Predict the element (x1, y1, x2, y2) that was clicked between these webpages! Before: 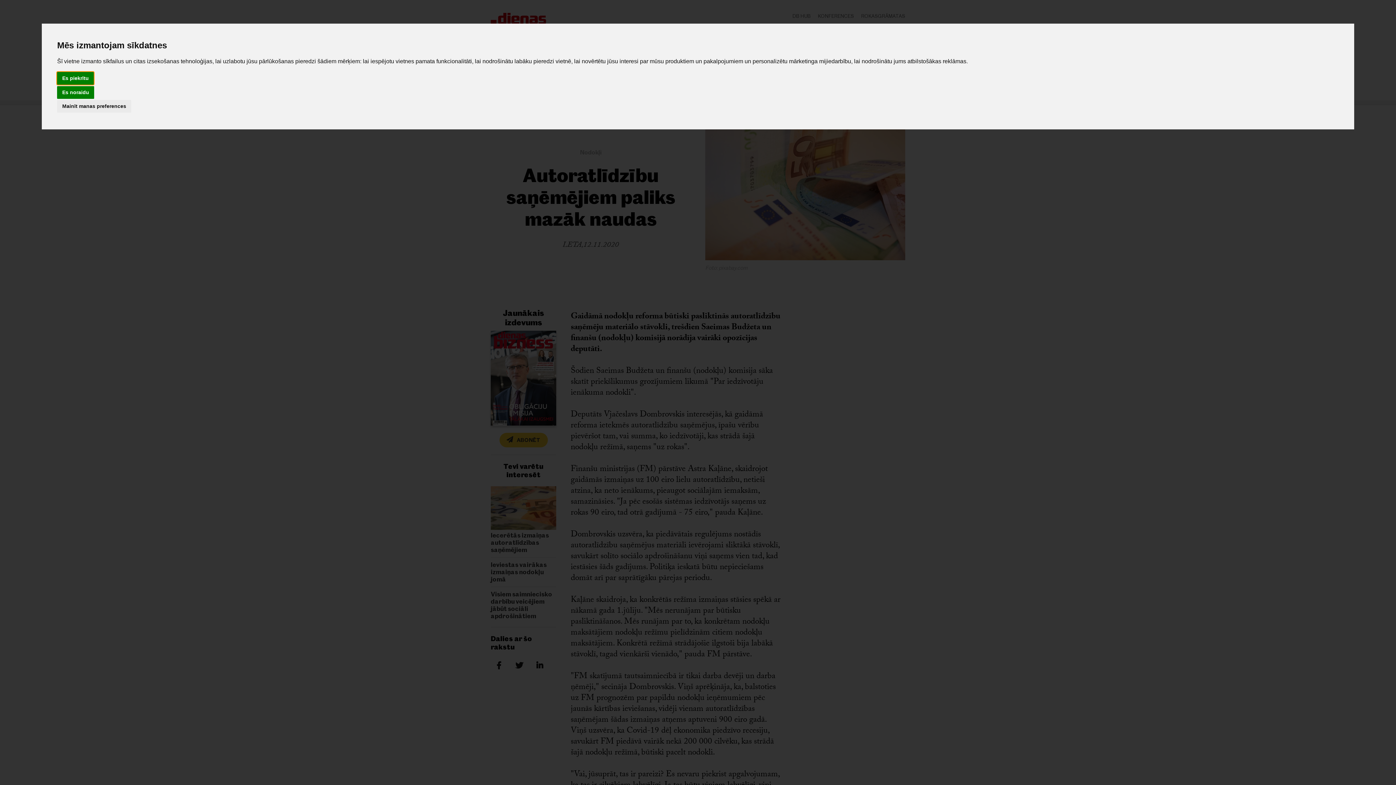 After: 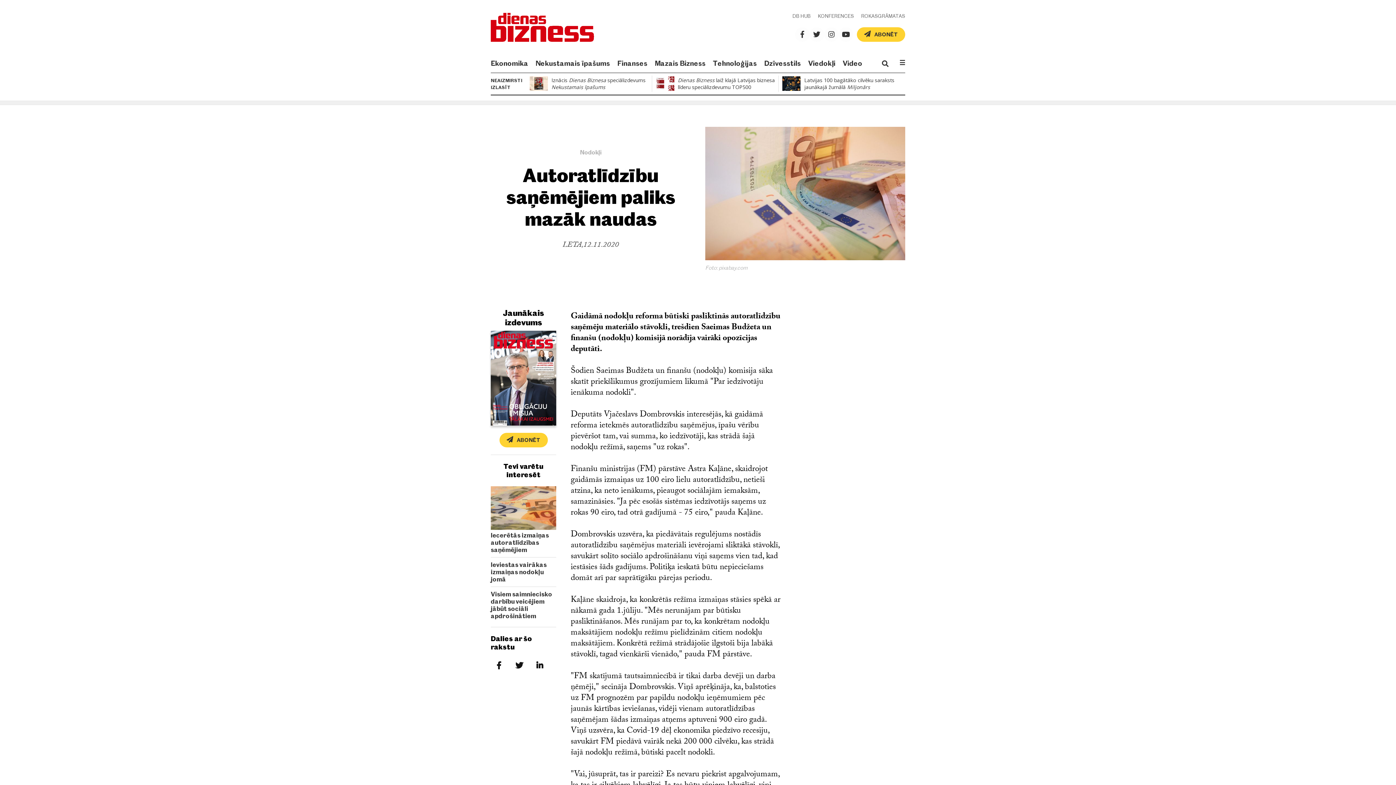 Action: label: Es noraidu bbox: (57, 86, 94, 98)